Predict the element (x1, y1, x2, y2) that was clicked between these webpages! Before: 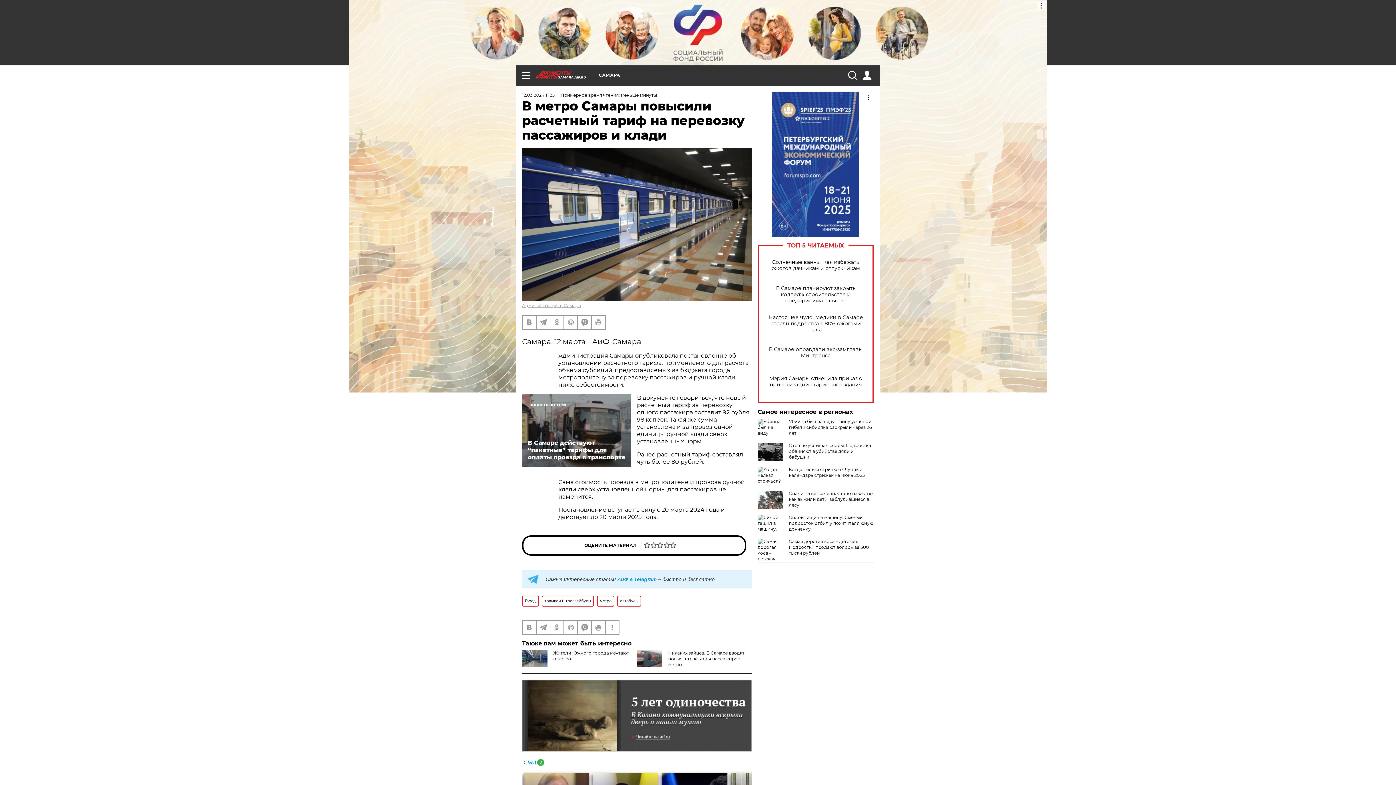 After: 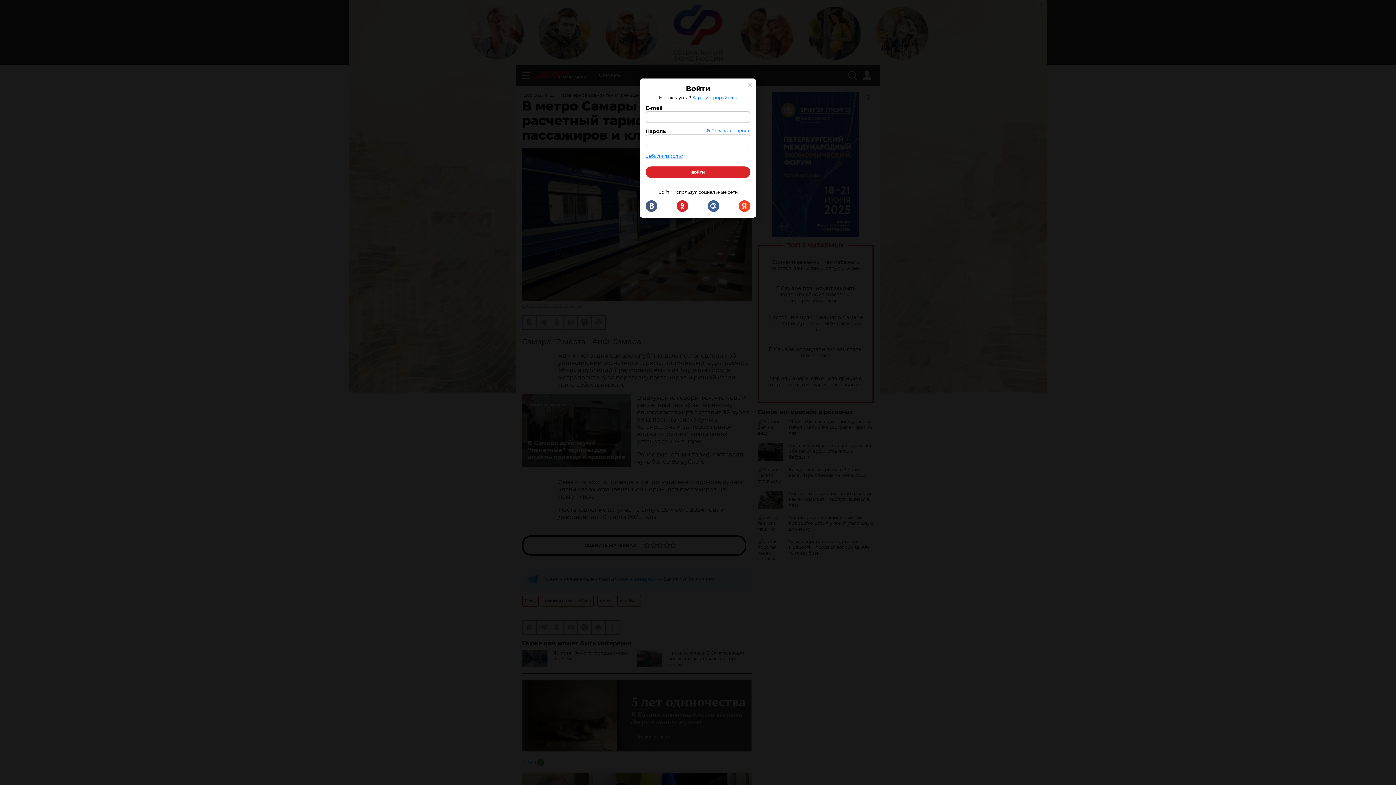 Action: bbox: (862, 70, 871, 79)